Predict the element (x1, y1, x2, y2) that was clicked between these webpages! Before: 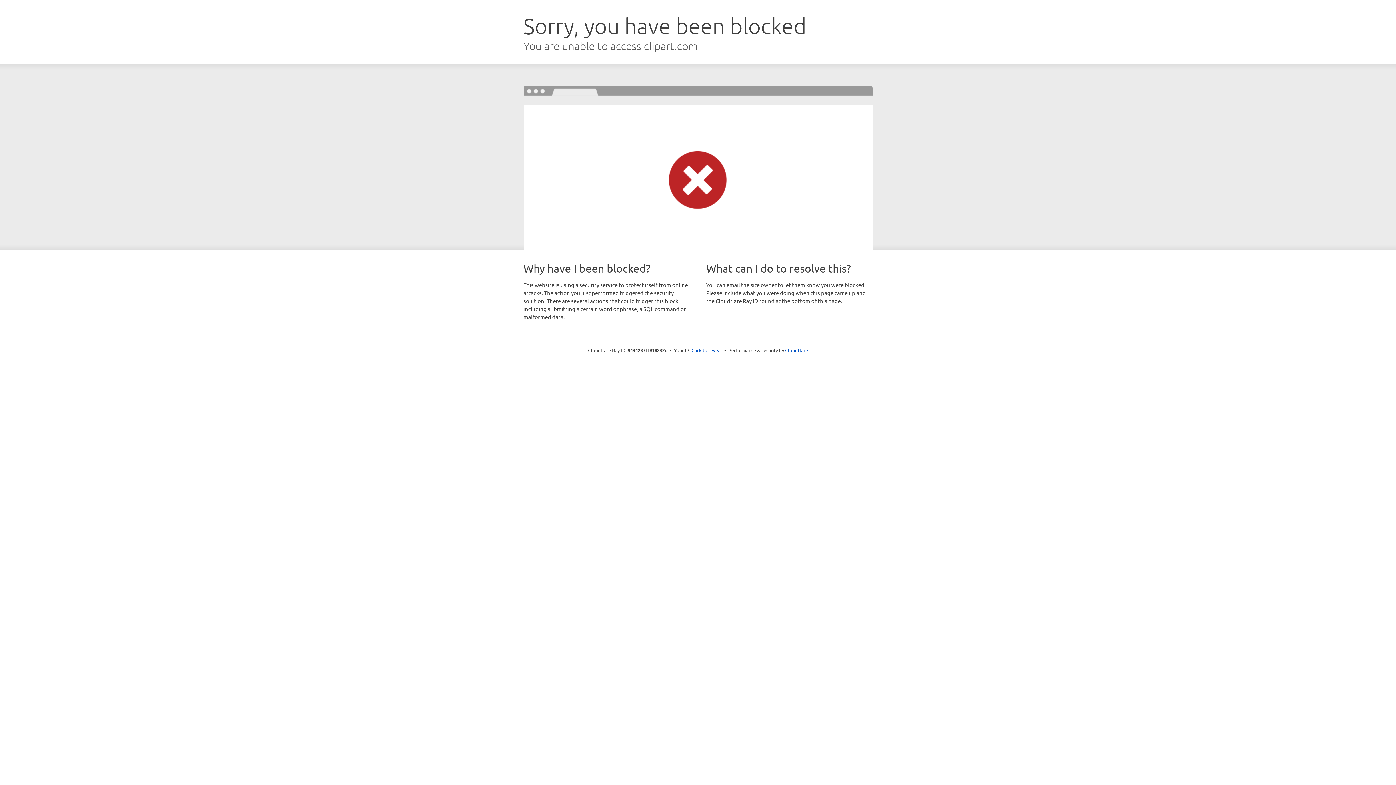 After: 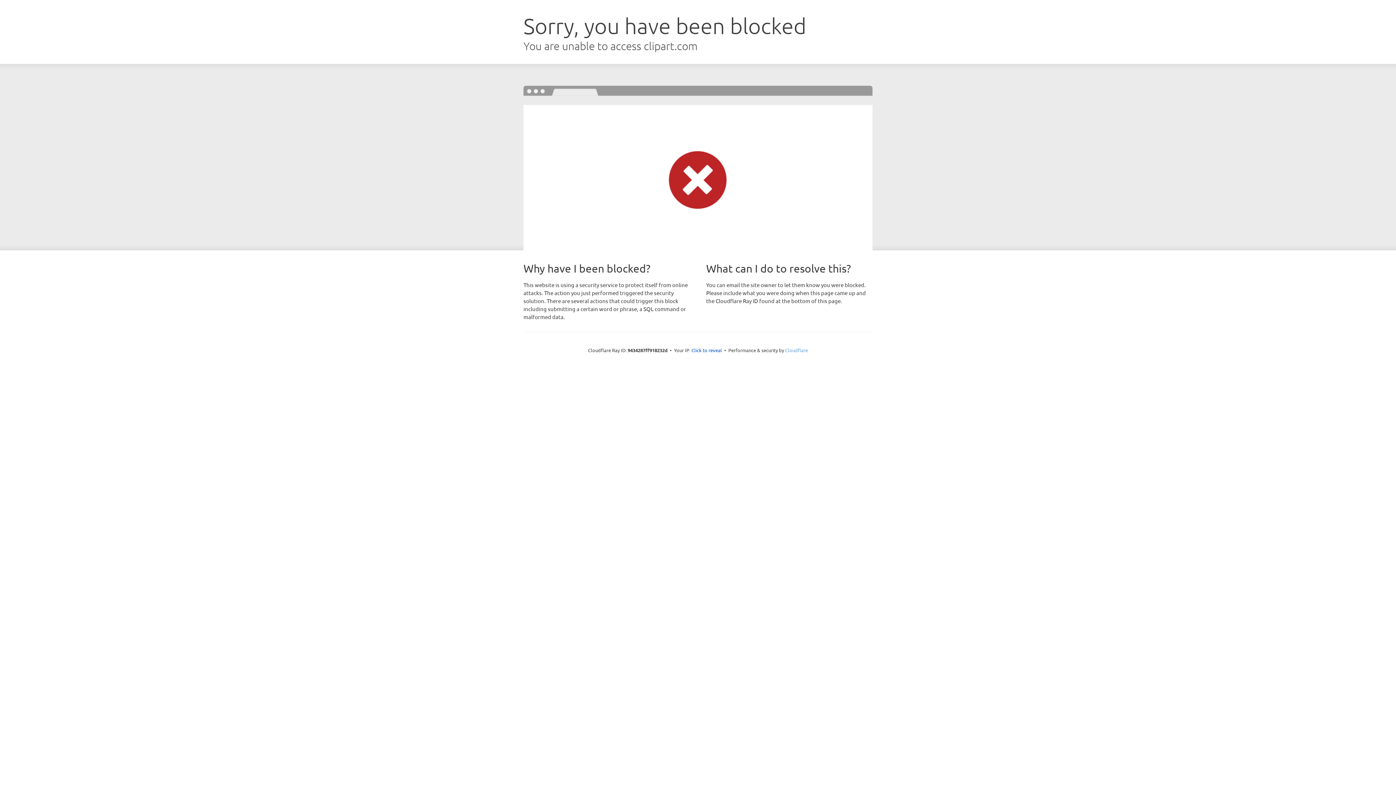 Action: label: Cloudflare bbox: (785, 347, 808, 353)